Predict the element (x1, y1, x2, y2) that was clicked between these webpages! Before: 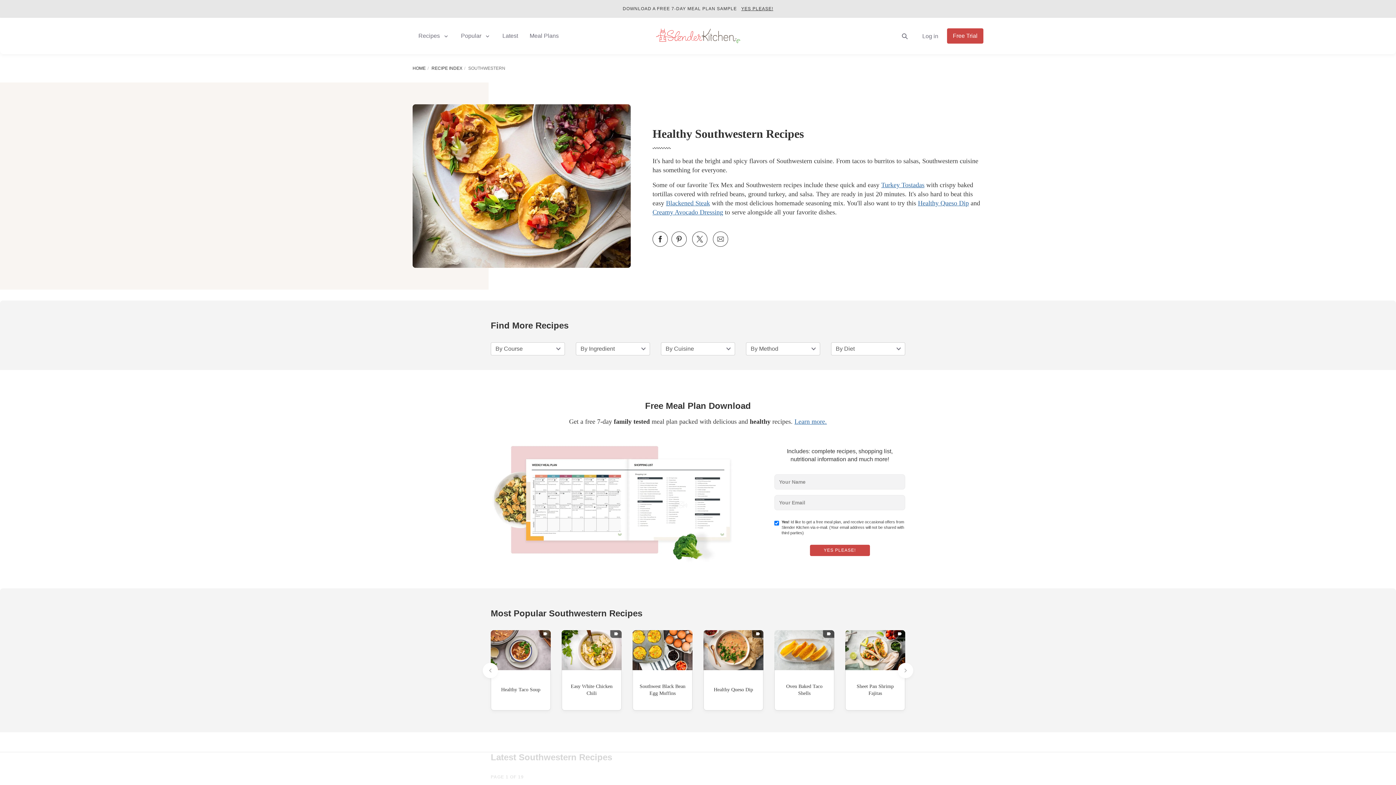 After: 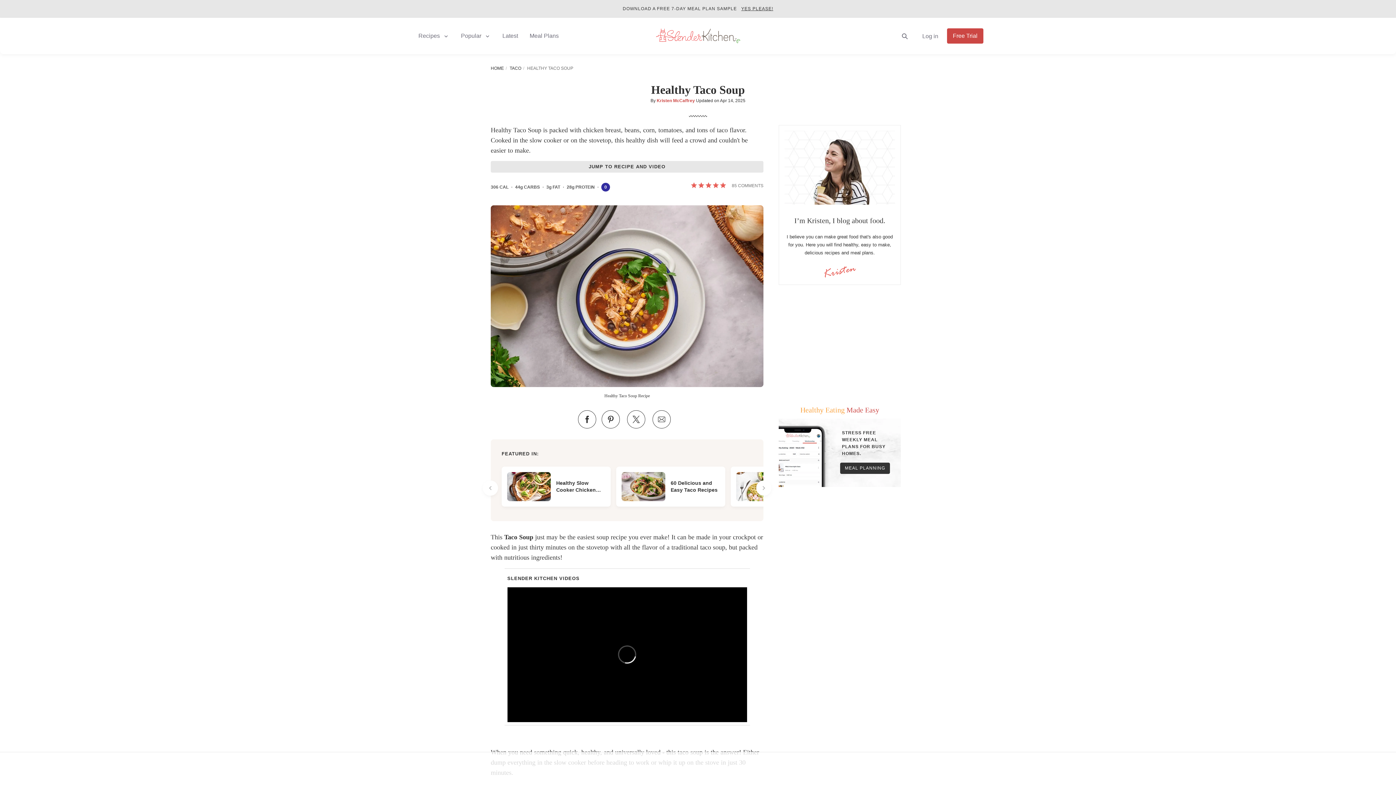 Action: bbox: (501, 687, 540, 692) label: Healthy Taco Soup